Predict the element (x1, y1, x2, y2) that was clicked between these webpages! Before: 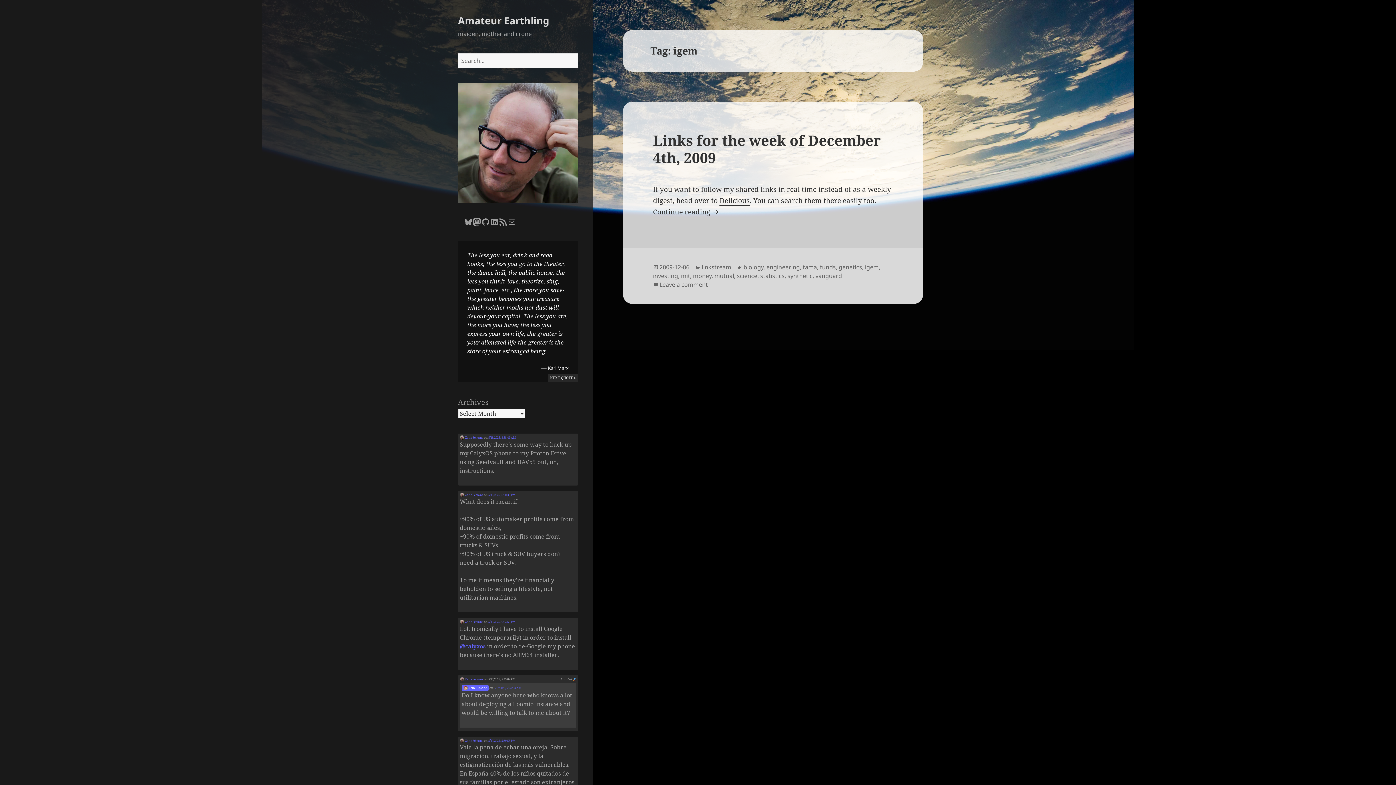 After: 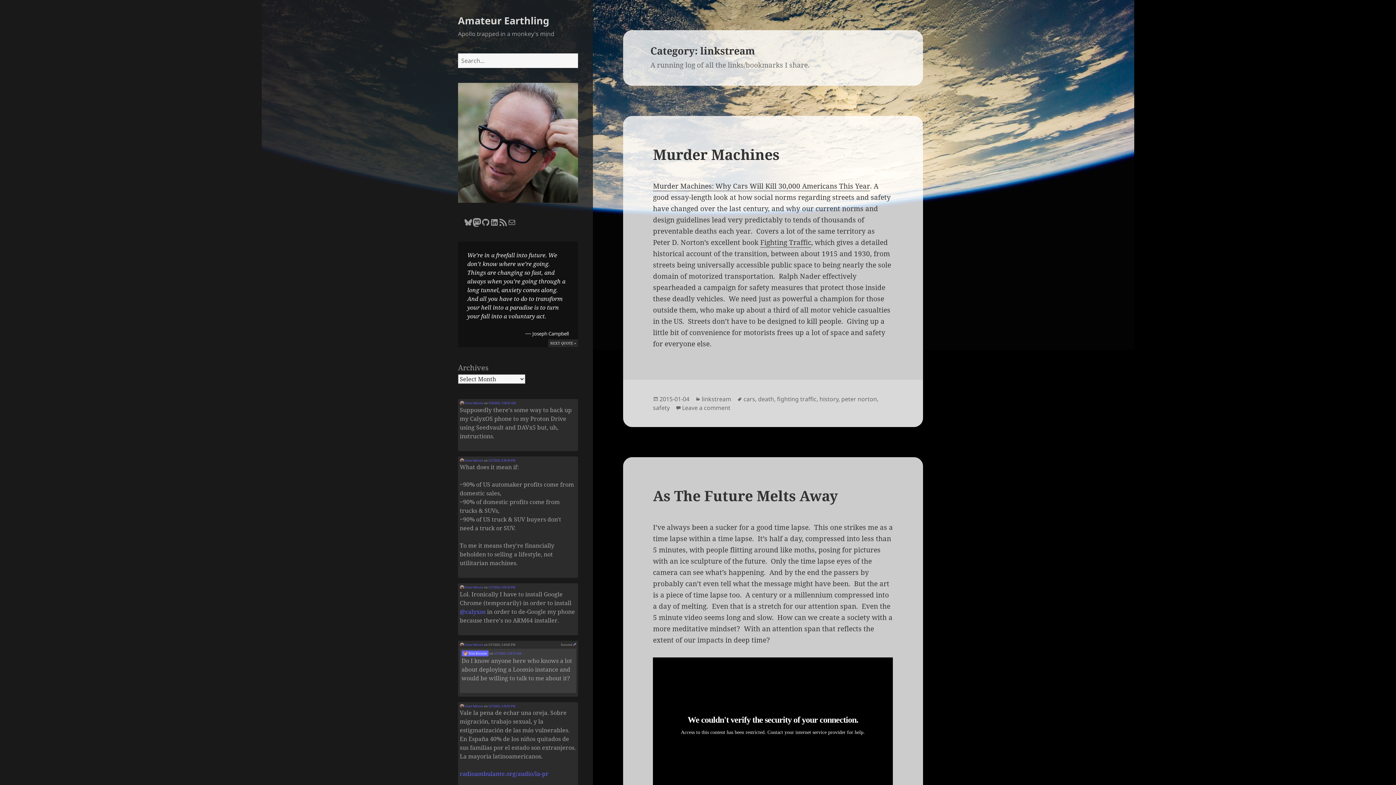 Action: label: linkstream bbox: (701, 263, 731, 271)